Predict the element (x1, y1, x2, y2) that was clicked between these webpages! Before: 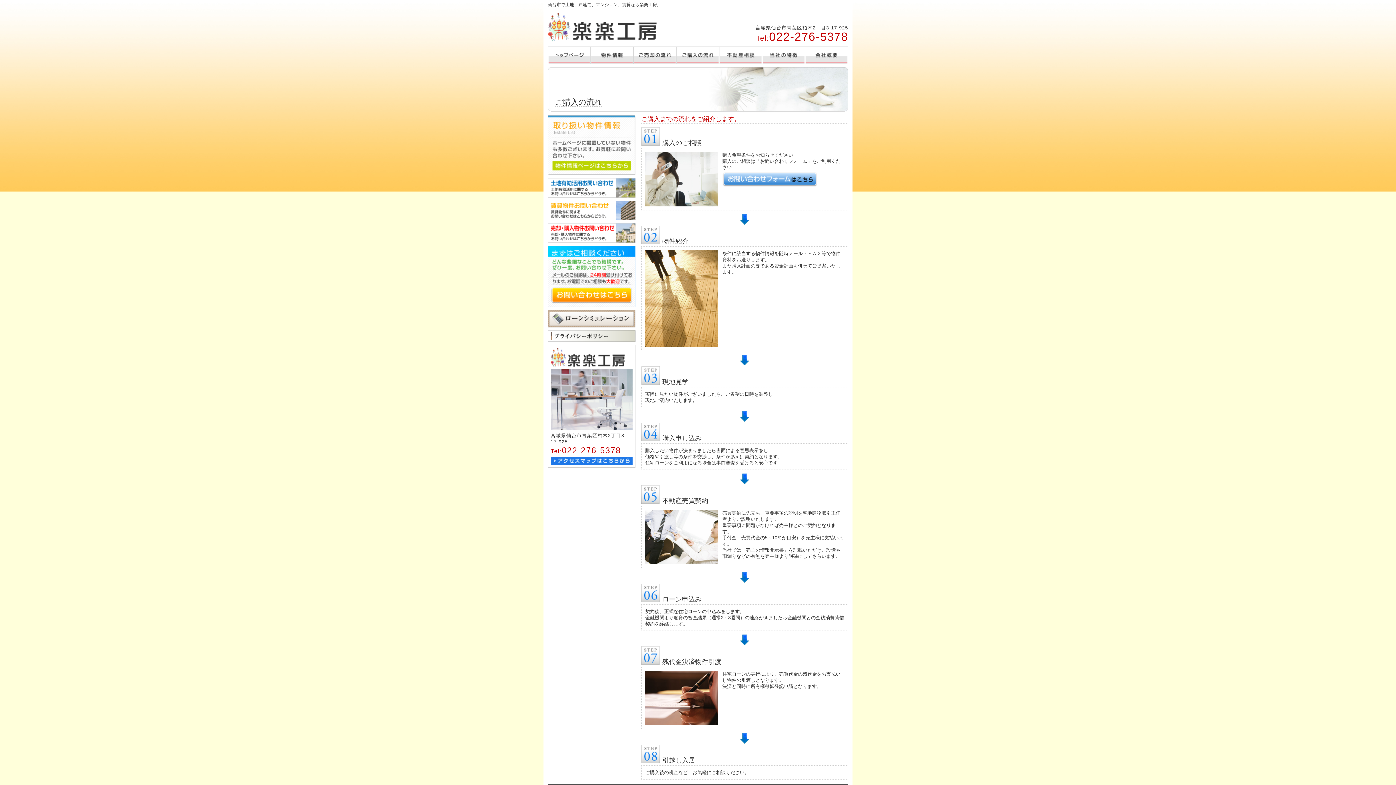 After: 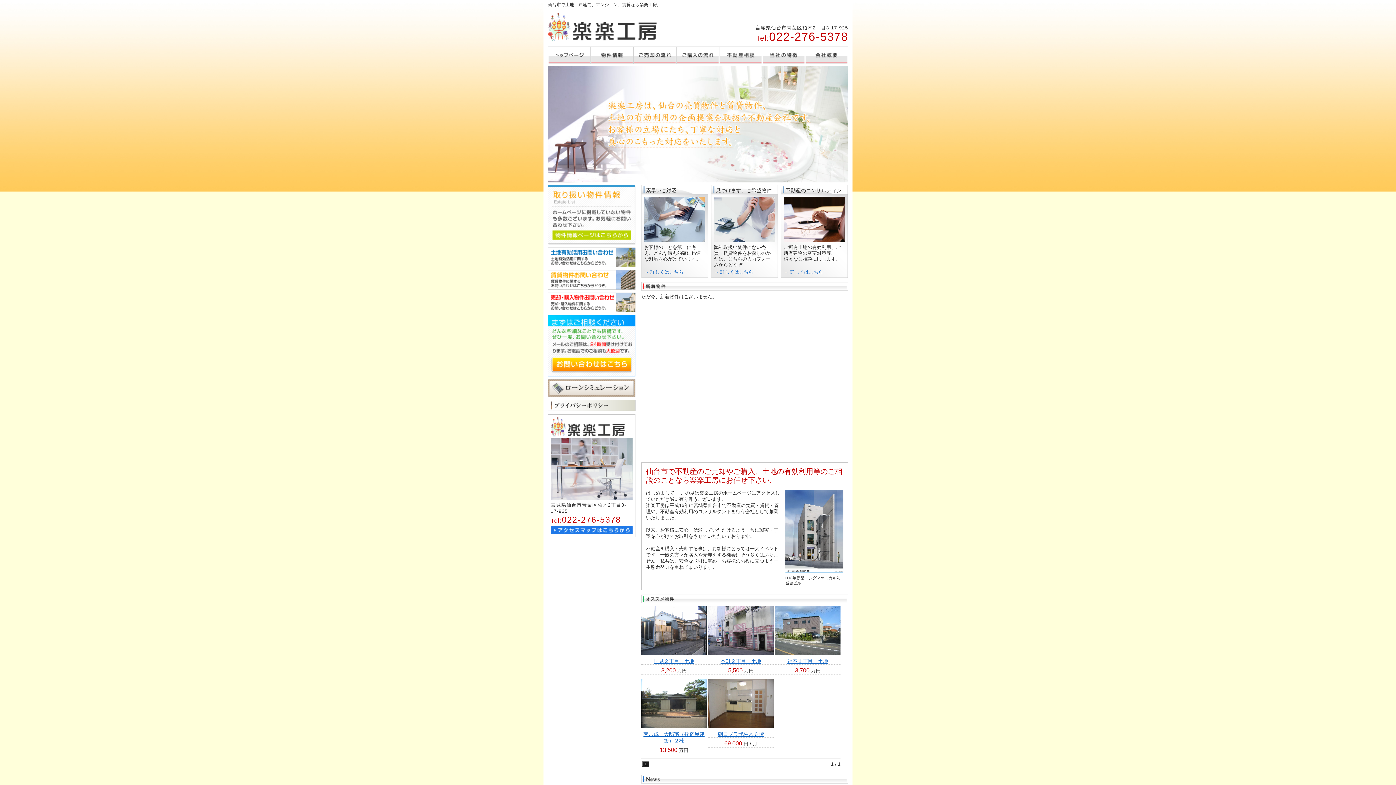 Action: bbox: (548, 58, 590, 64)